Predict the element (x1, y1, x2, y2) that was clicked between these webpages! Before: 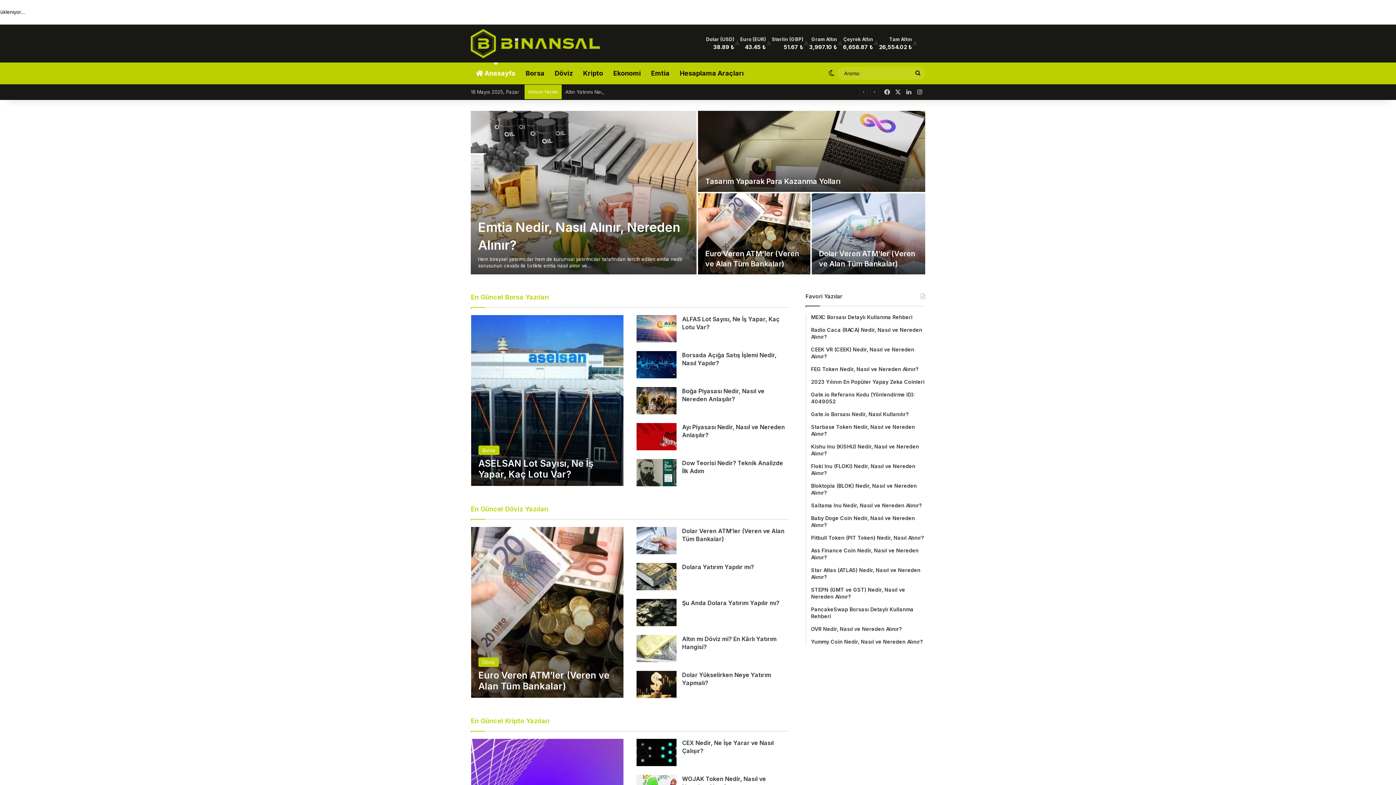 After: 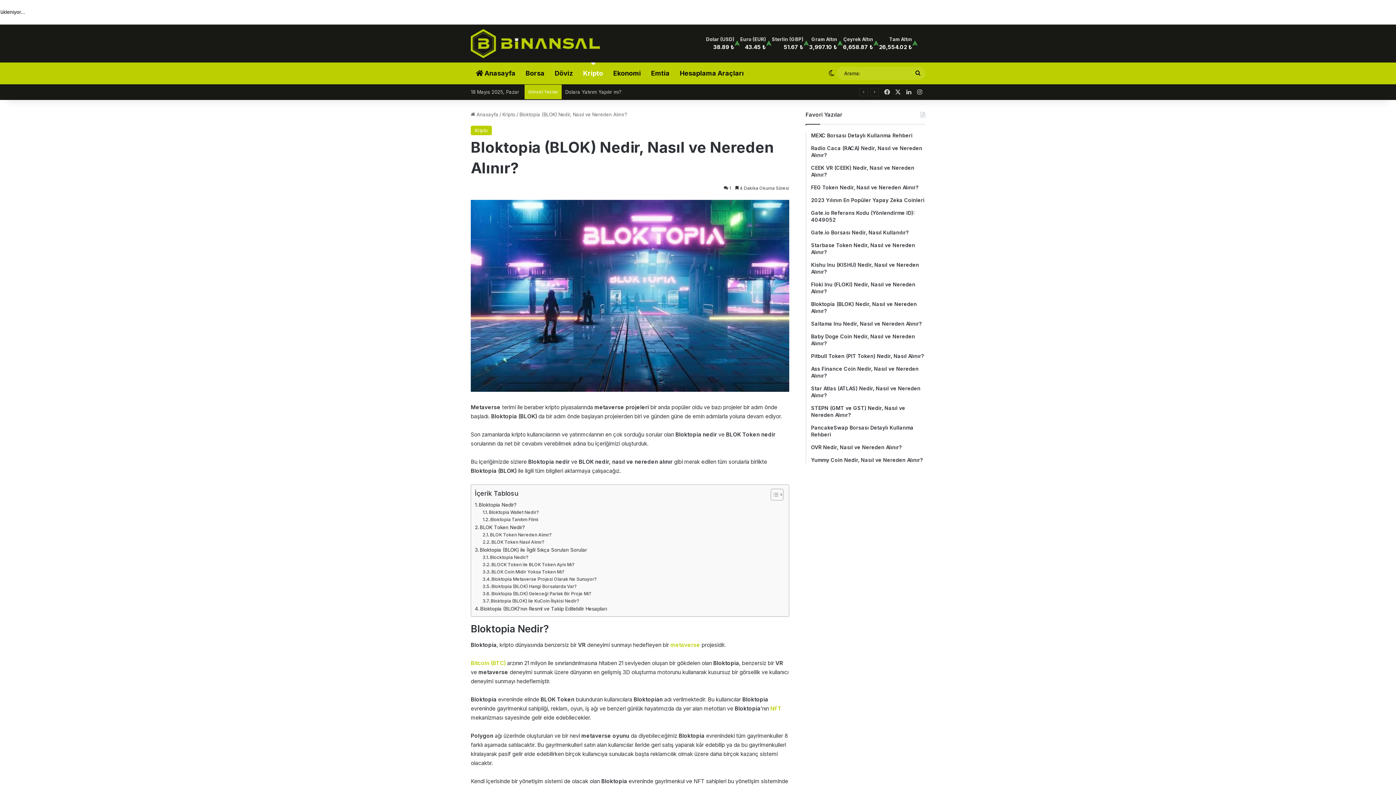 Action: label: Bloktopia (BLOK) Nedir, Nasıl ve Nereden Alınır? bbox: (811, 482, 925, 496)